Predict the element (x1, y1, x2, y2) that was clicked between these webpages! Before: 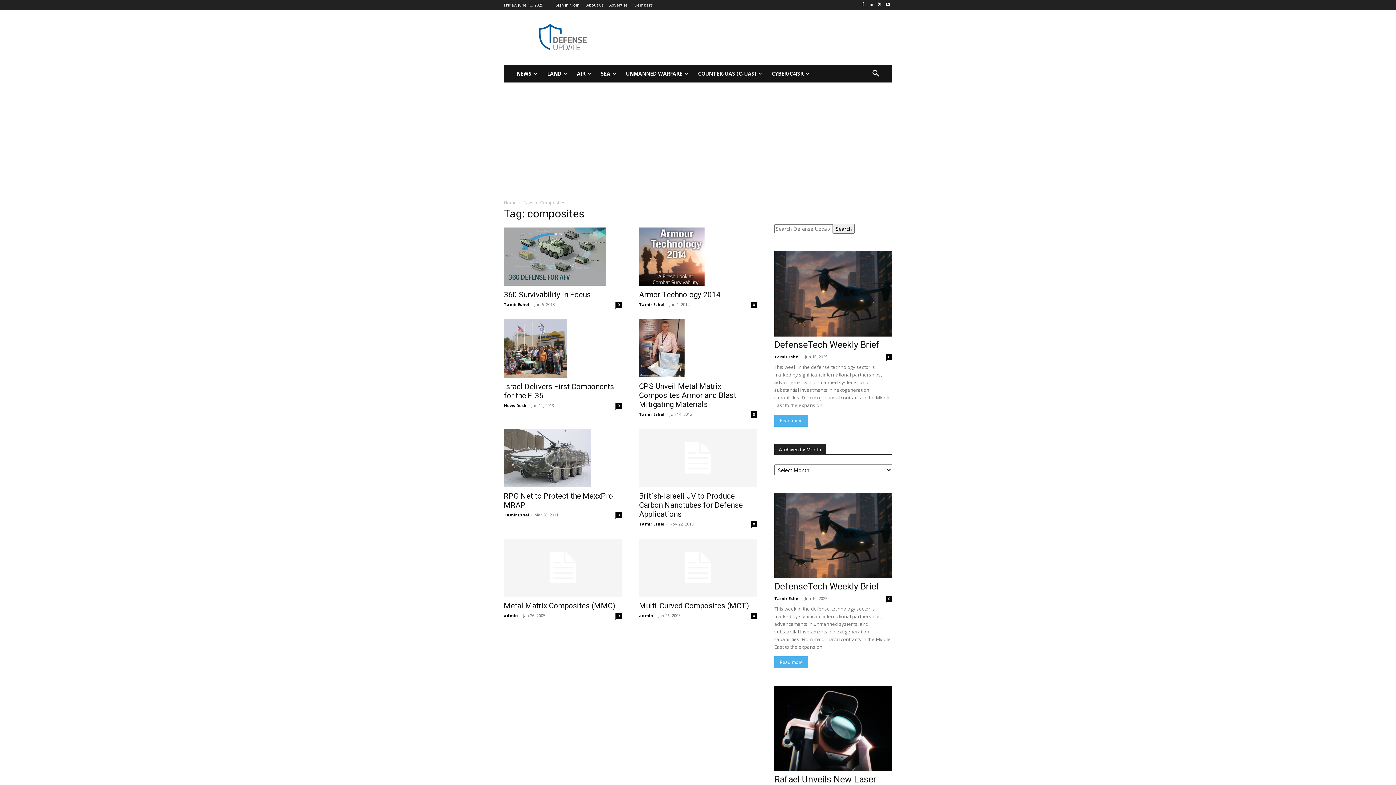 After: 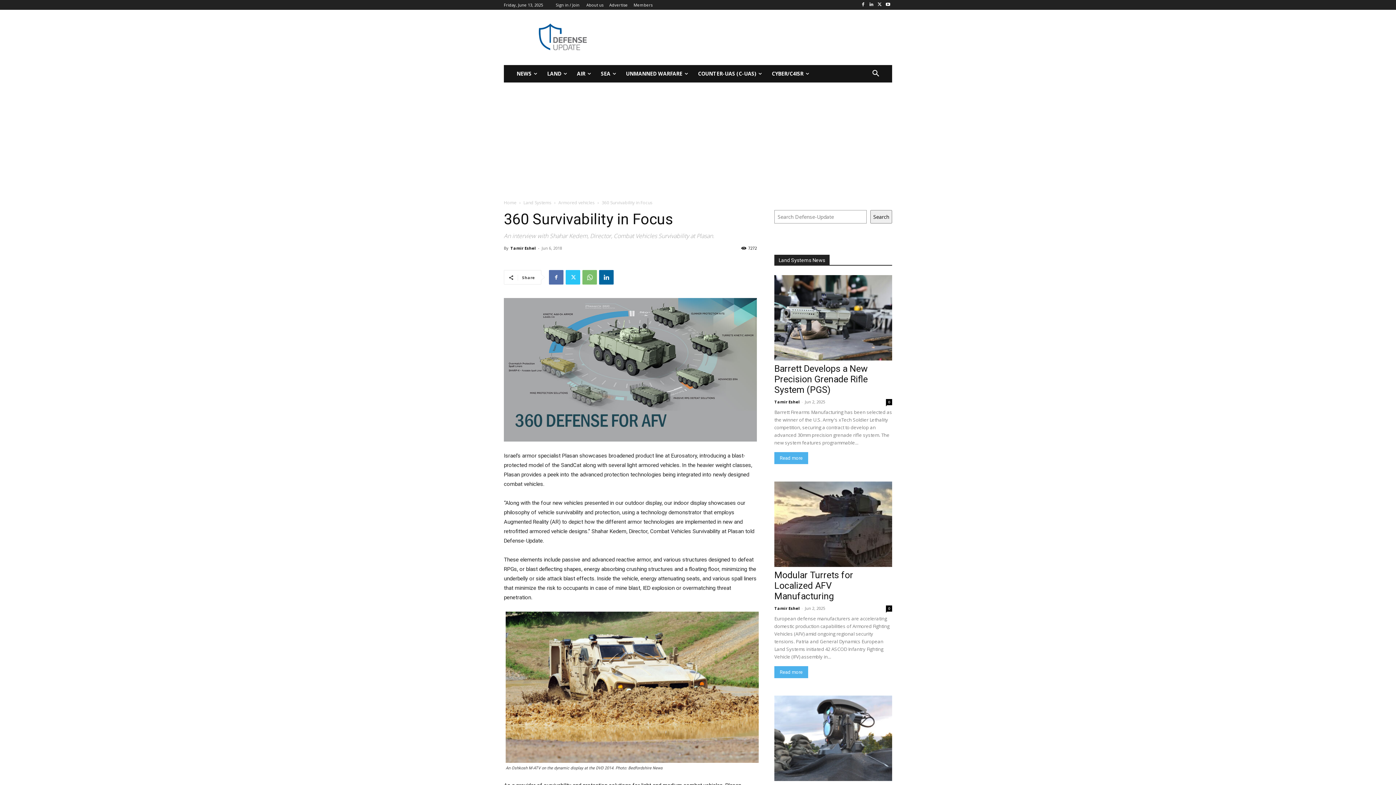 Action: bbox: (504, 290, 590, 299) label: 360 Survivability in Focus